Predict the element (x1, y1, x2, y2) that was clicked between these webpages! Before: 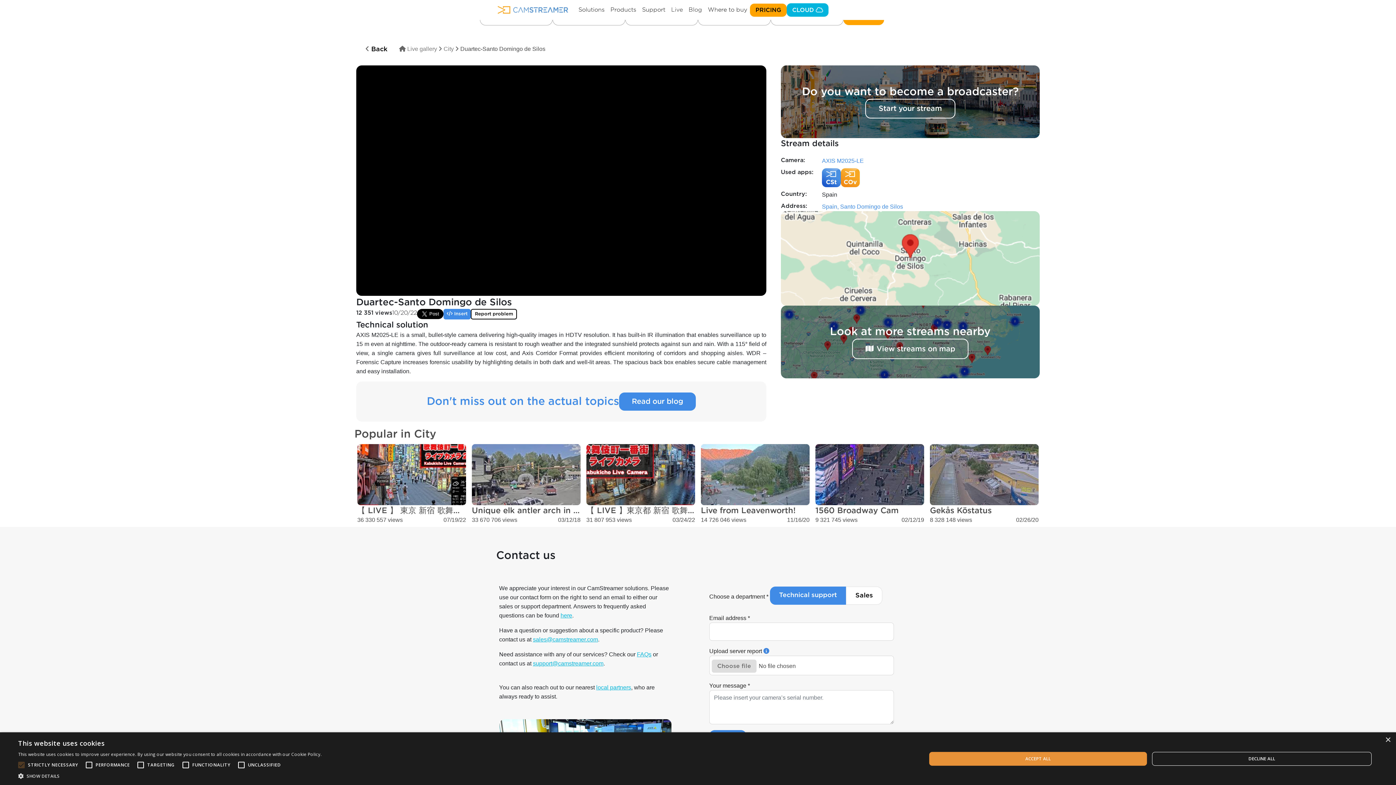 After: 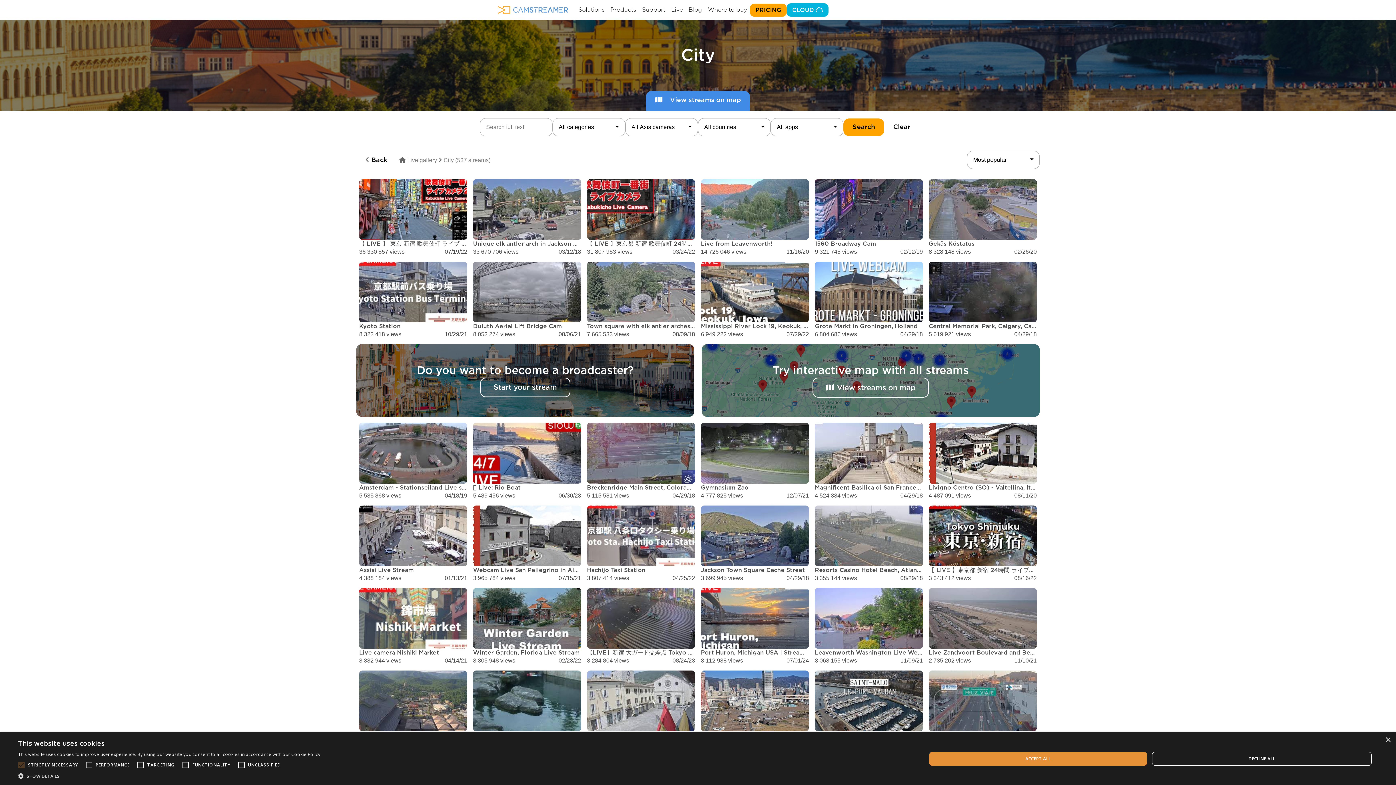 Action: label: Popular in City bbox: (354, 427, 436, 441)